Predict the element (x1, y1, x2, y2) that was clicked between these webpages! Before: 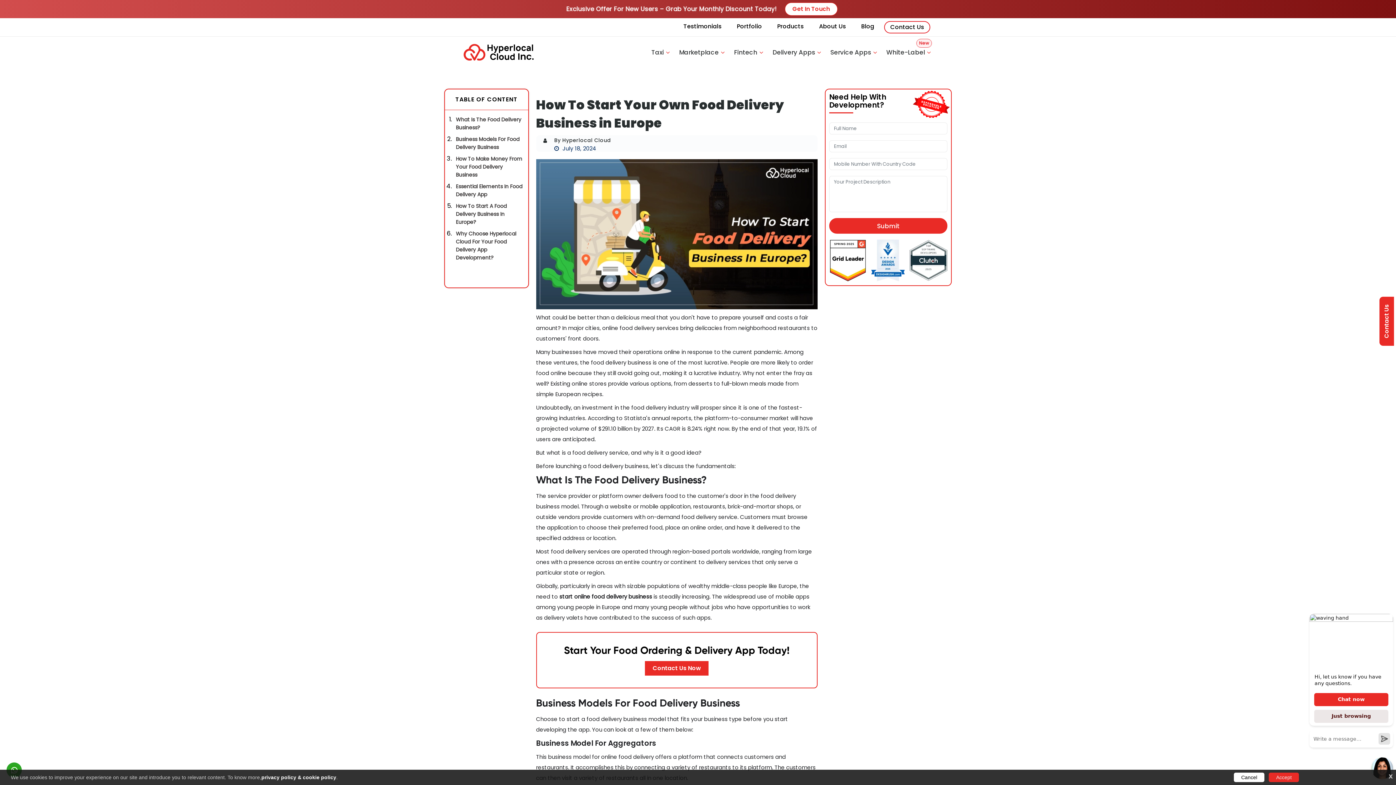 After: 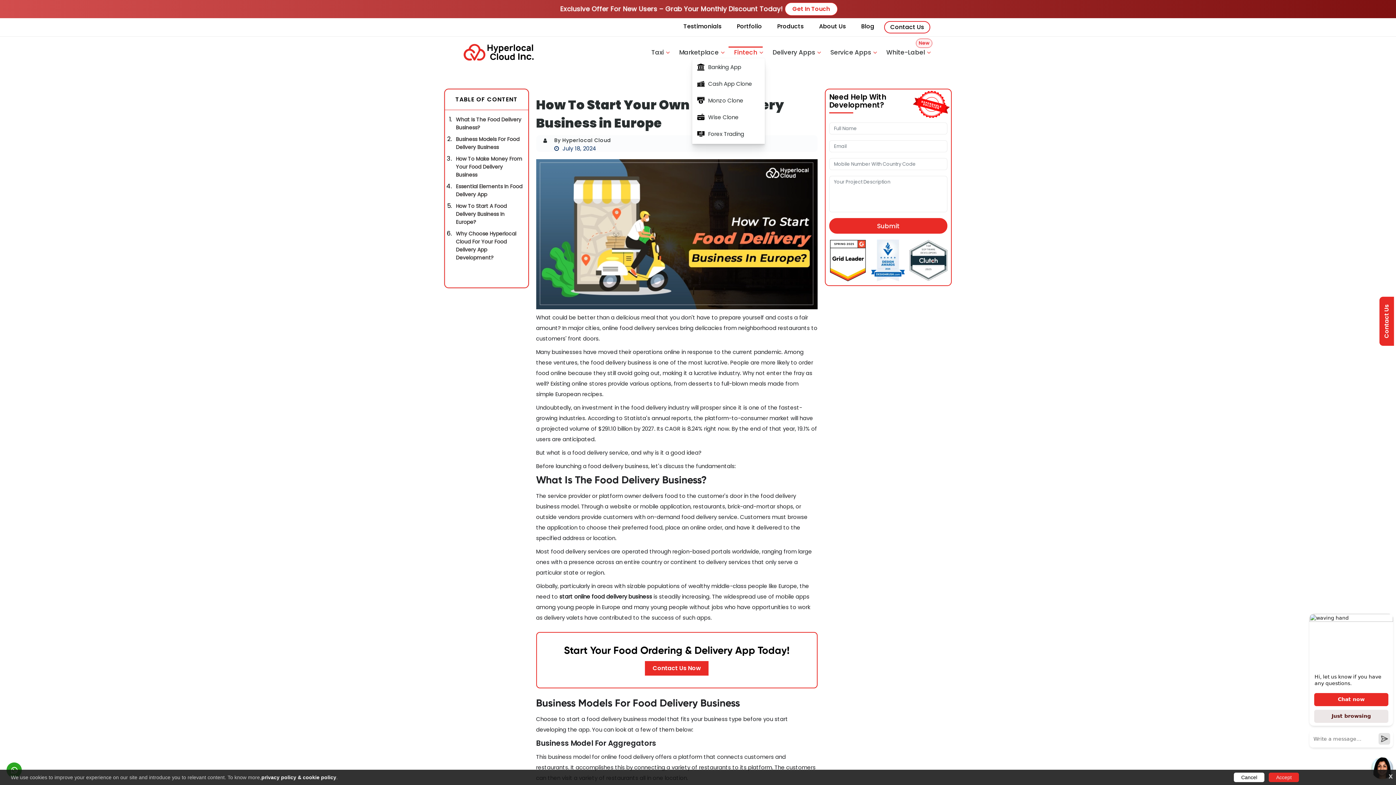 Action: bbox: (728, 46, 762, 58) label: Fintech